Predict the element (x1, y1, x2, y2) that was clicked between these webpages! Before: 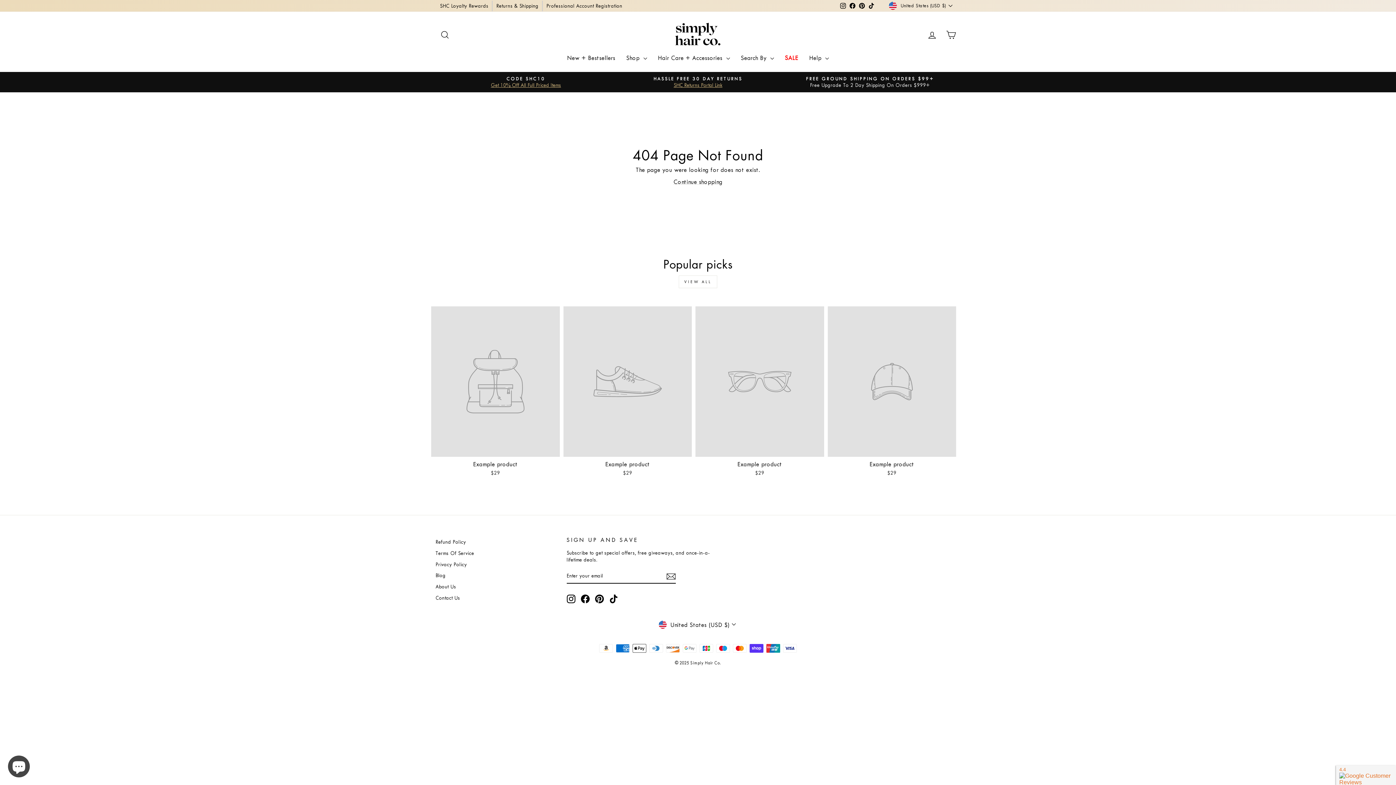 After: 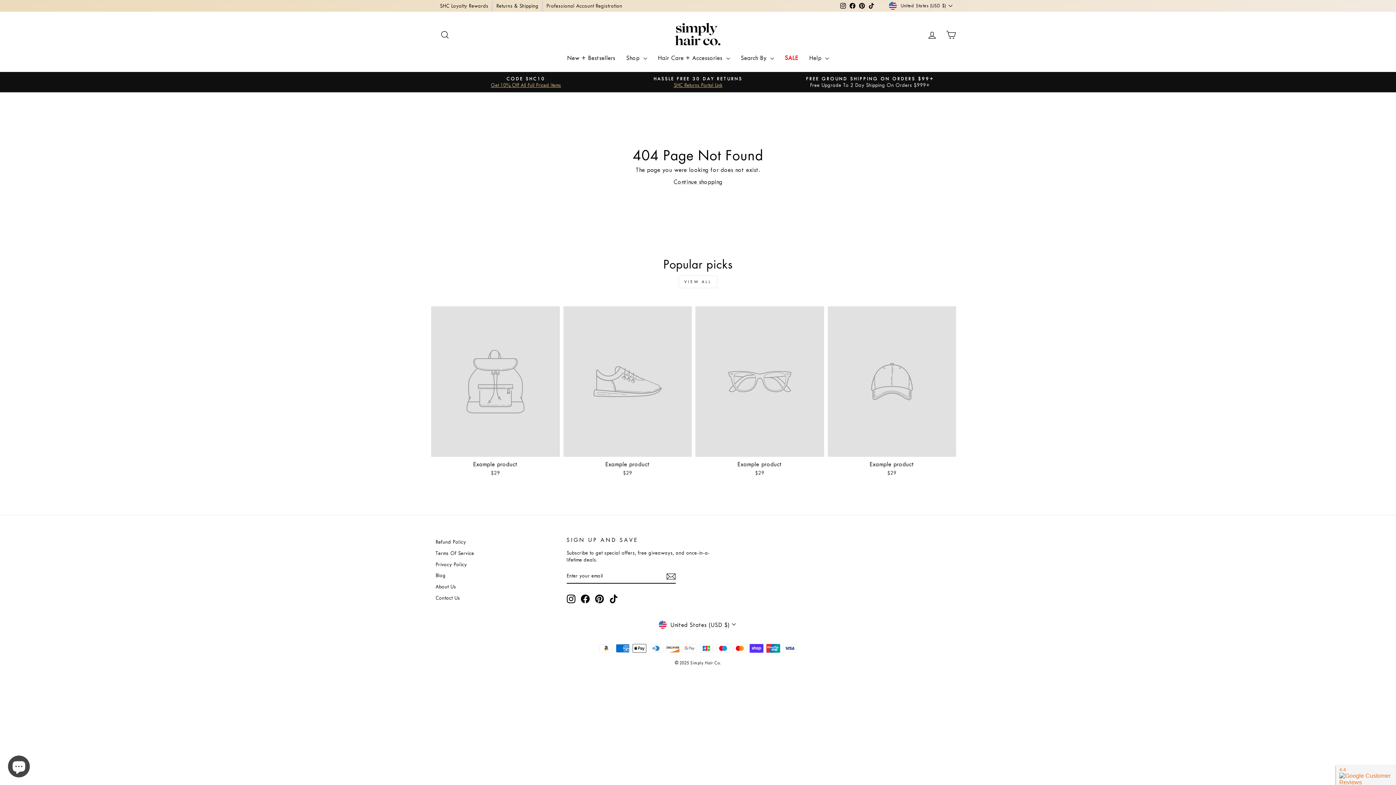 Action: label: Facebook bbox: (848, 0, 857, 11)